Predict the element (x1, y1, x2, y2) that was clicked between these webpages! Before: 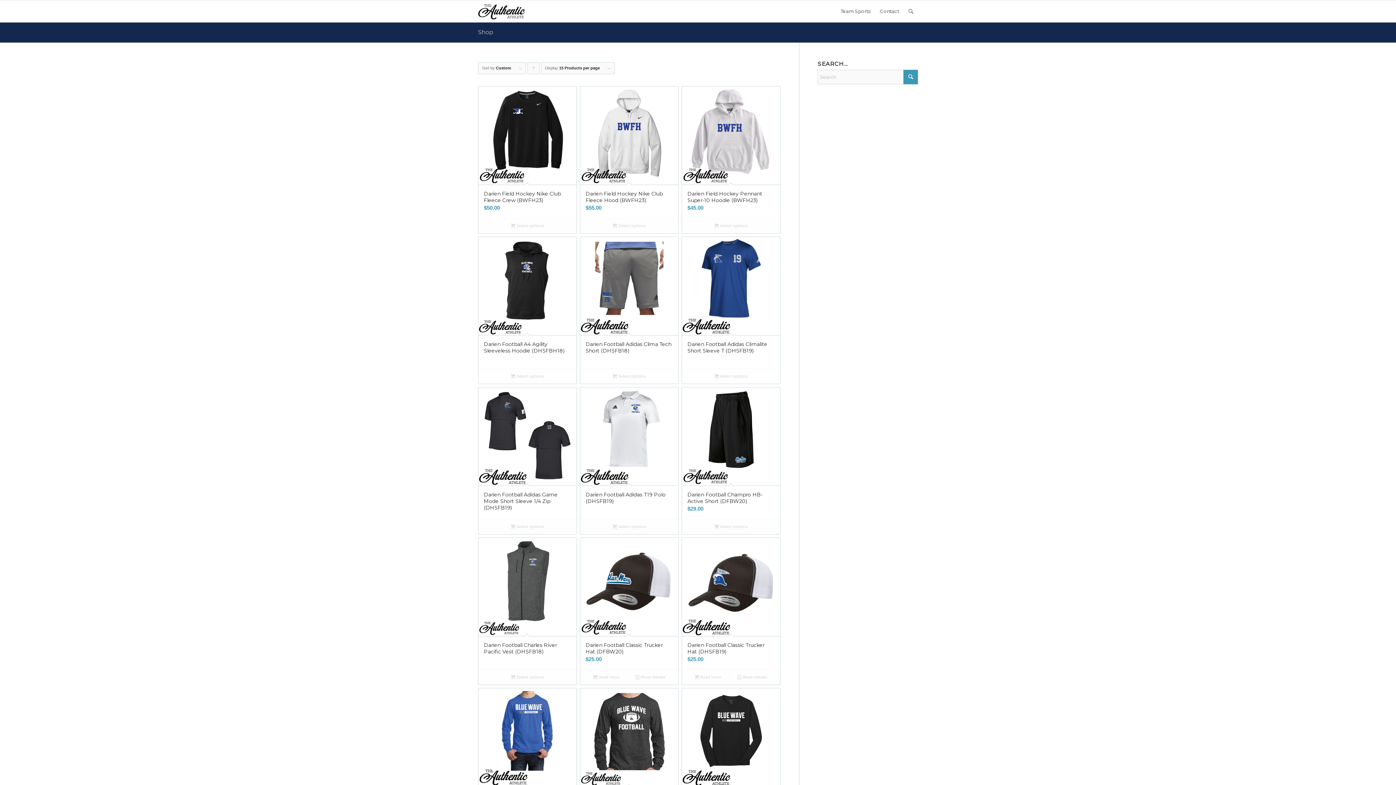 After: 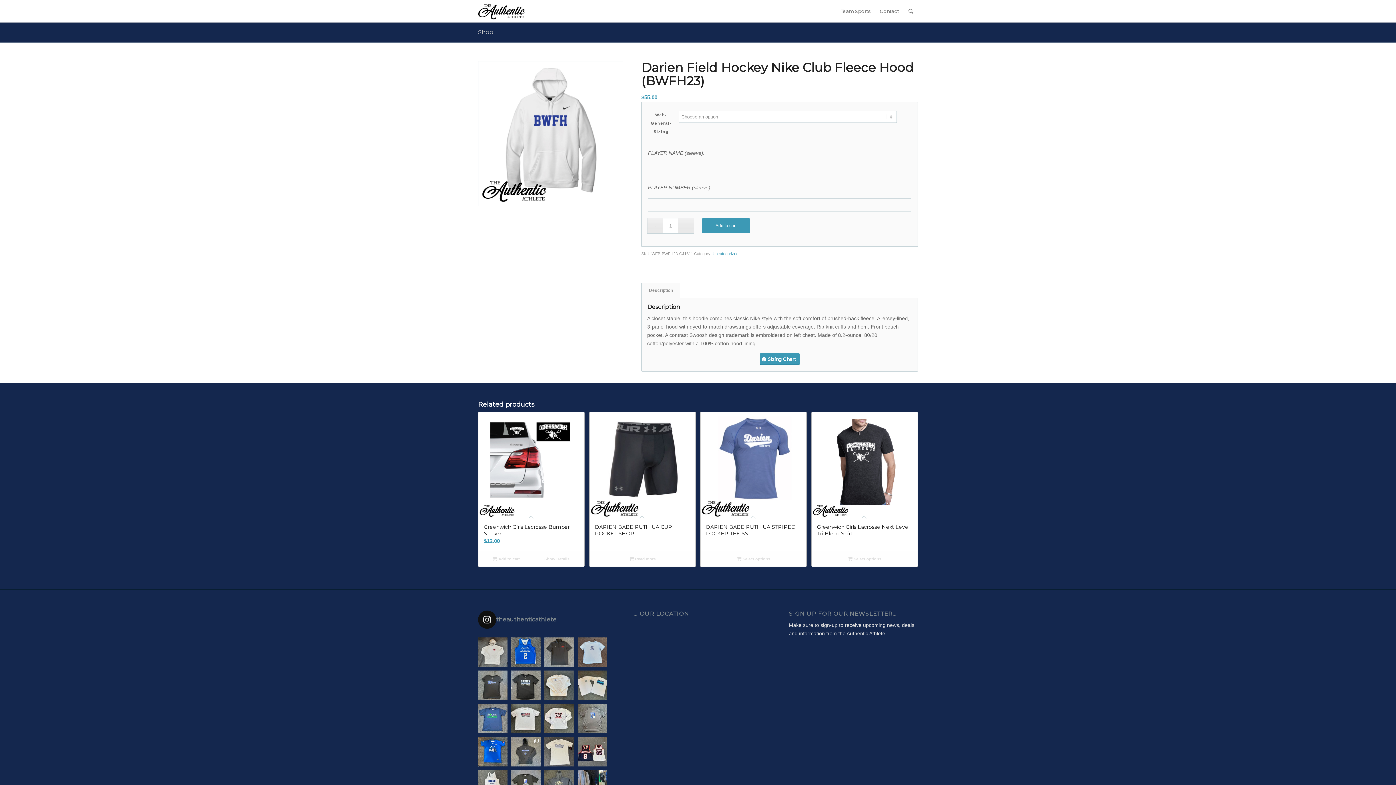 Action: label: Select options for “Darien Field Hockey Nike Club Fleece Hood (BWFH23)” bbox: (583, 221, 674, 229)